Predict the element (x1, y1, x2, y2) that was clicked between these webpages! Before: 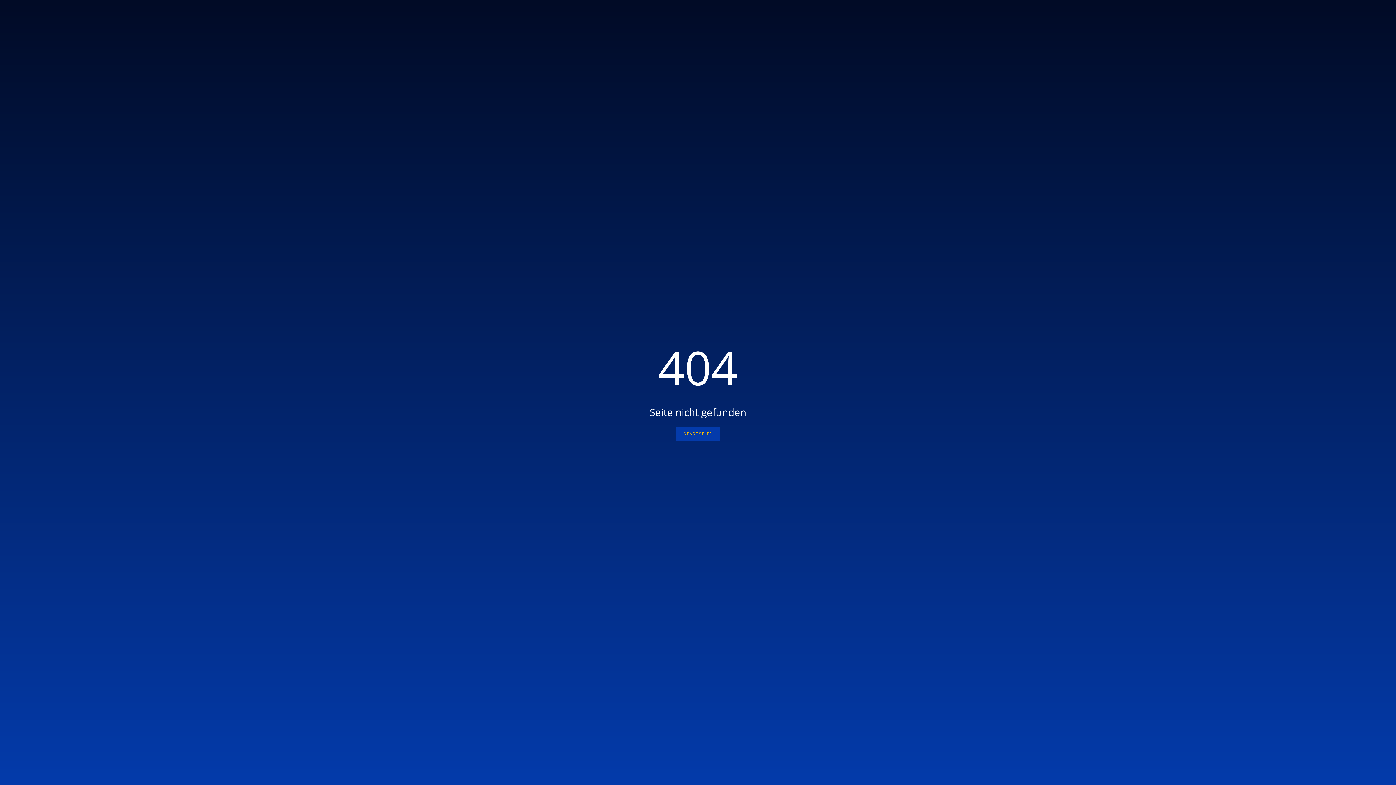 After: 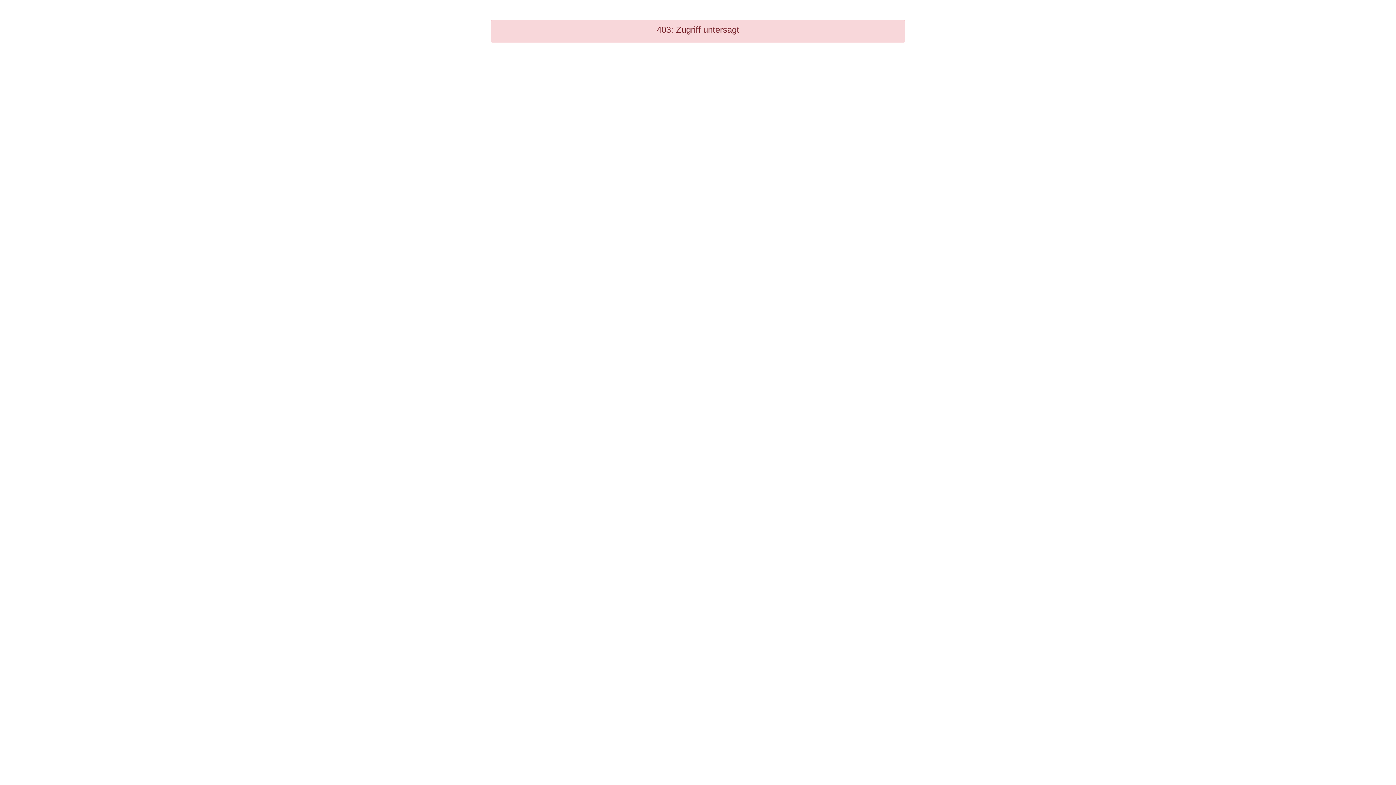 Action: label: STARTSEITE bbox: (676, 426, 720, 441)